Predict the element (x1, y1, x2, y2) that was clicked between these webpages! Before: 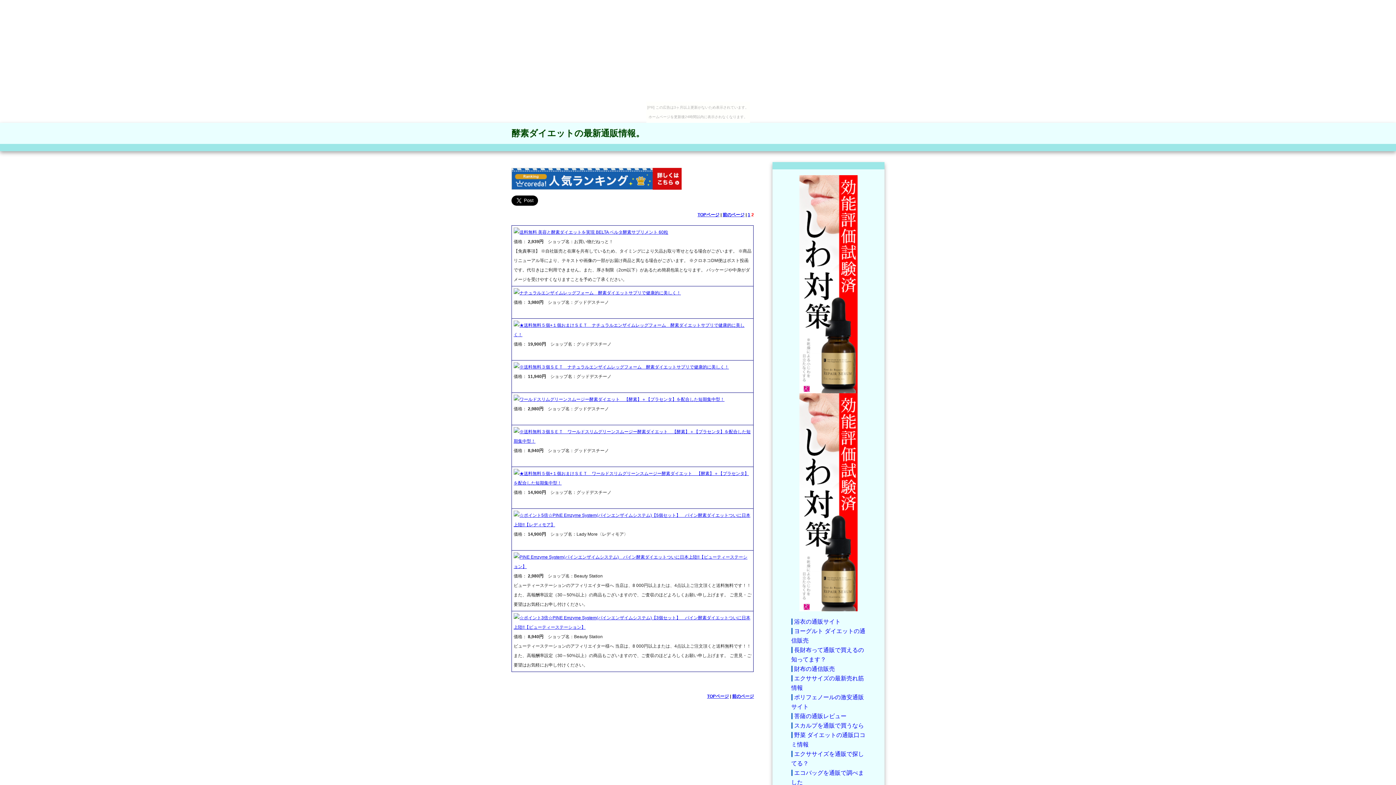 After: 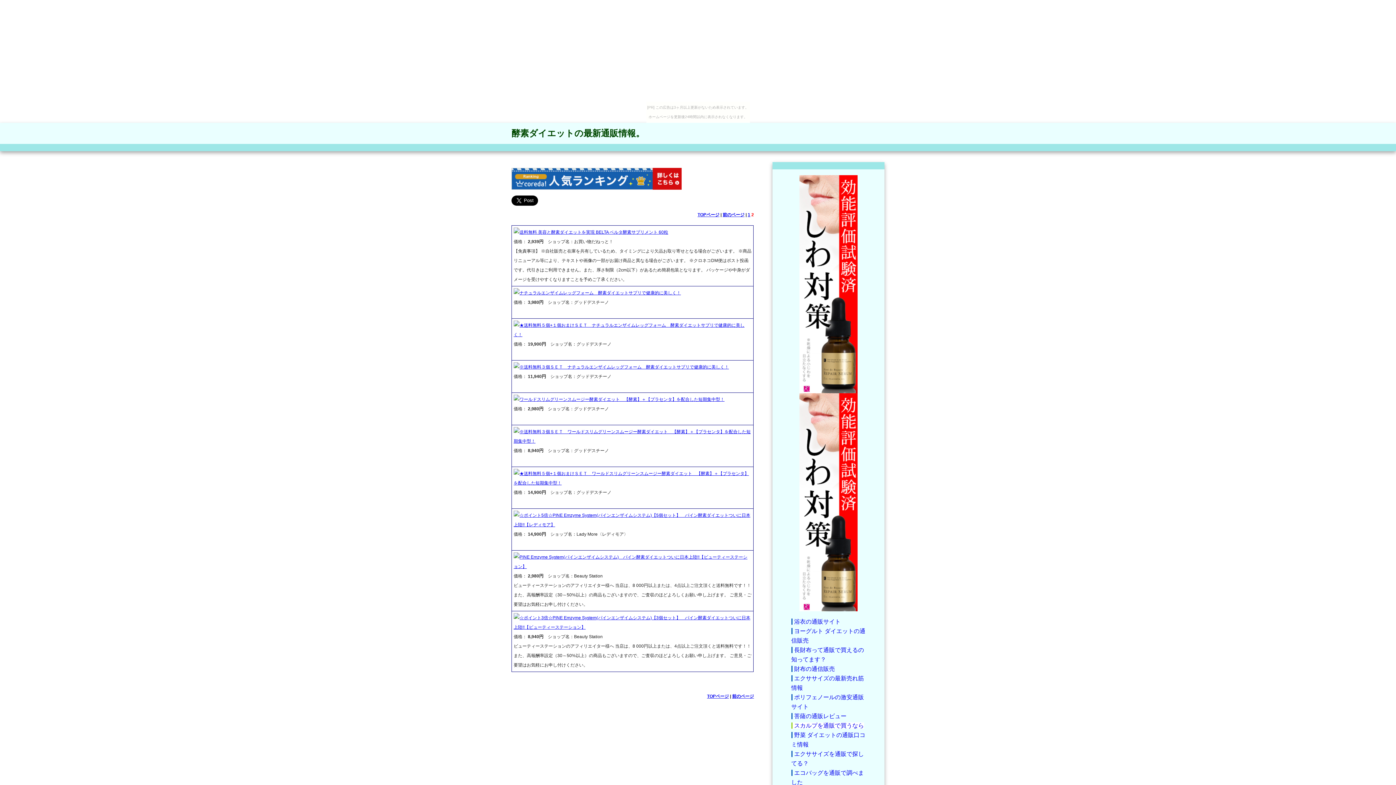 Action: bbox: (791, 722, 864, 729) label: スカルプを通販で買うなら